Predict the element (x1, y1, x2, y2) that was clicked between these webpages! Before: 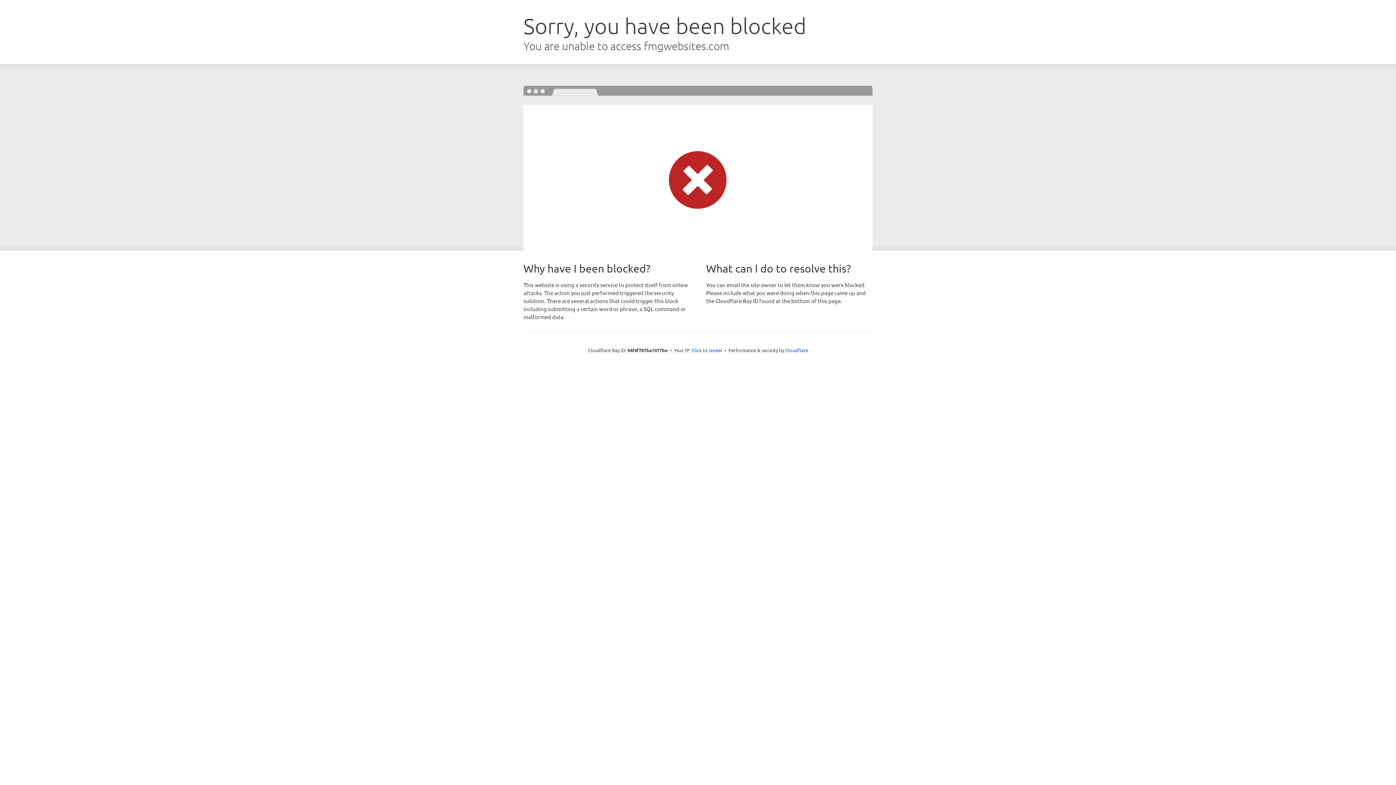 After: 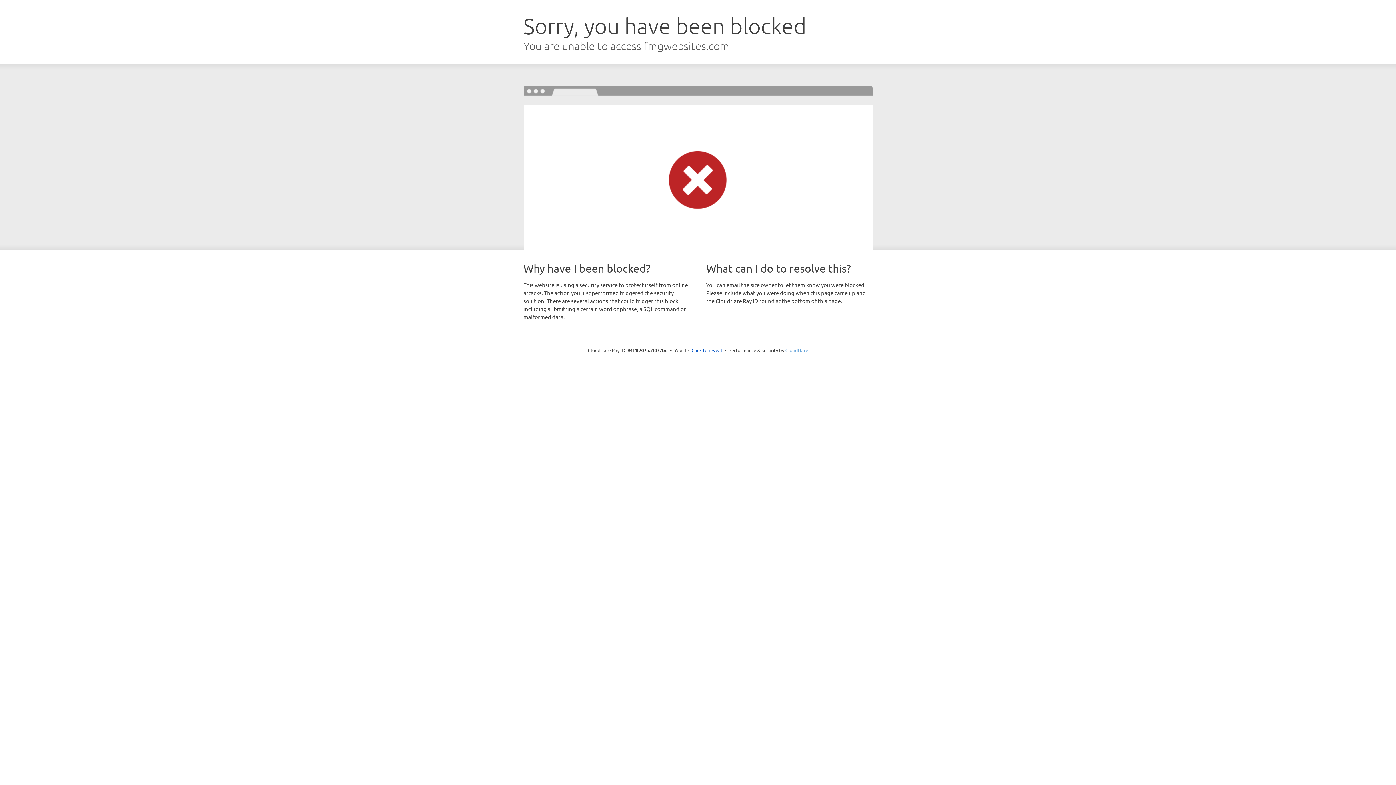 Action: label: Cloudflare bbox: (785, 347, 808, 353)